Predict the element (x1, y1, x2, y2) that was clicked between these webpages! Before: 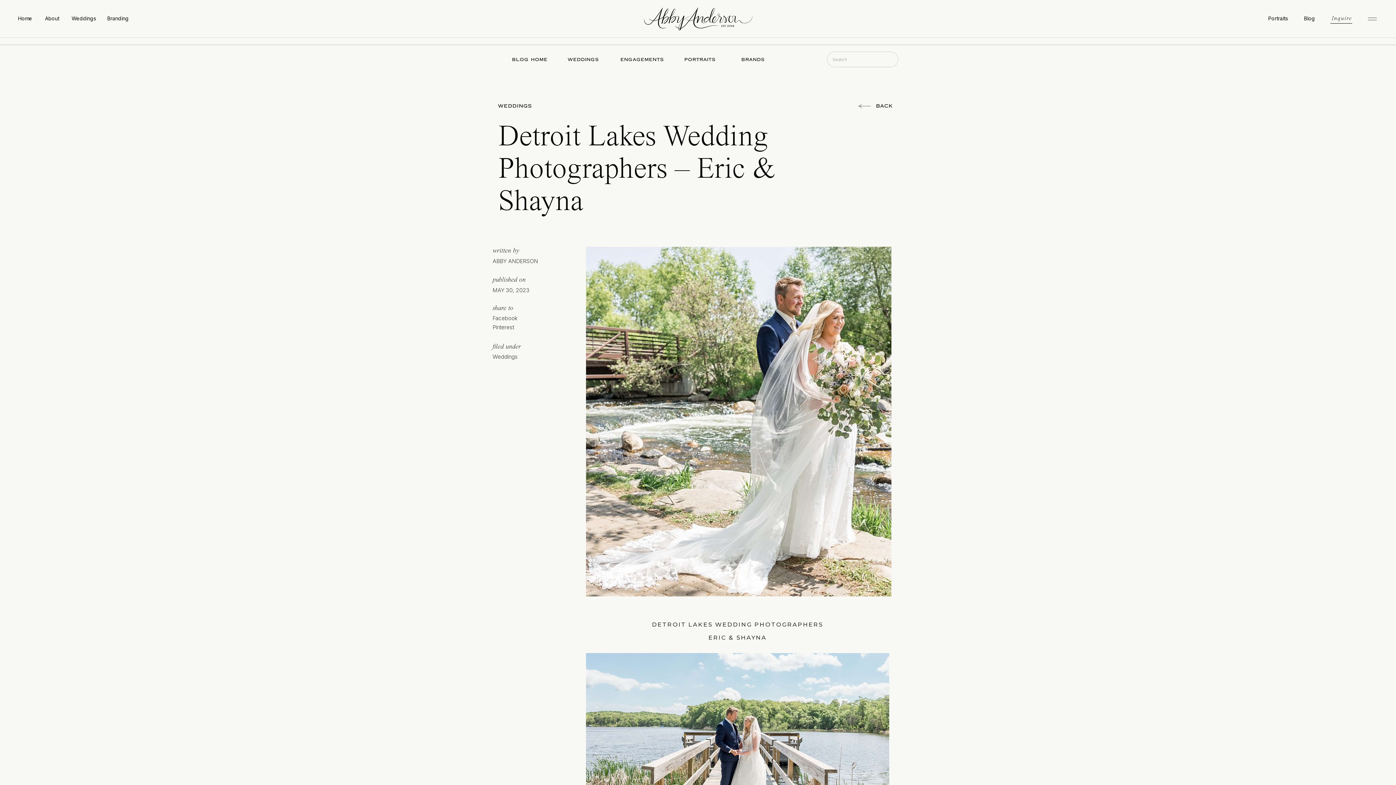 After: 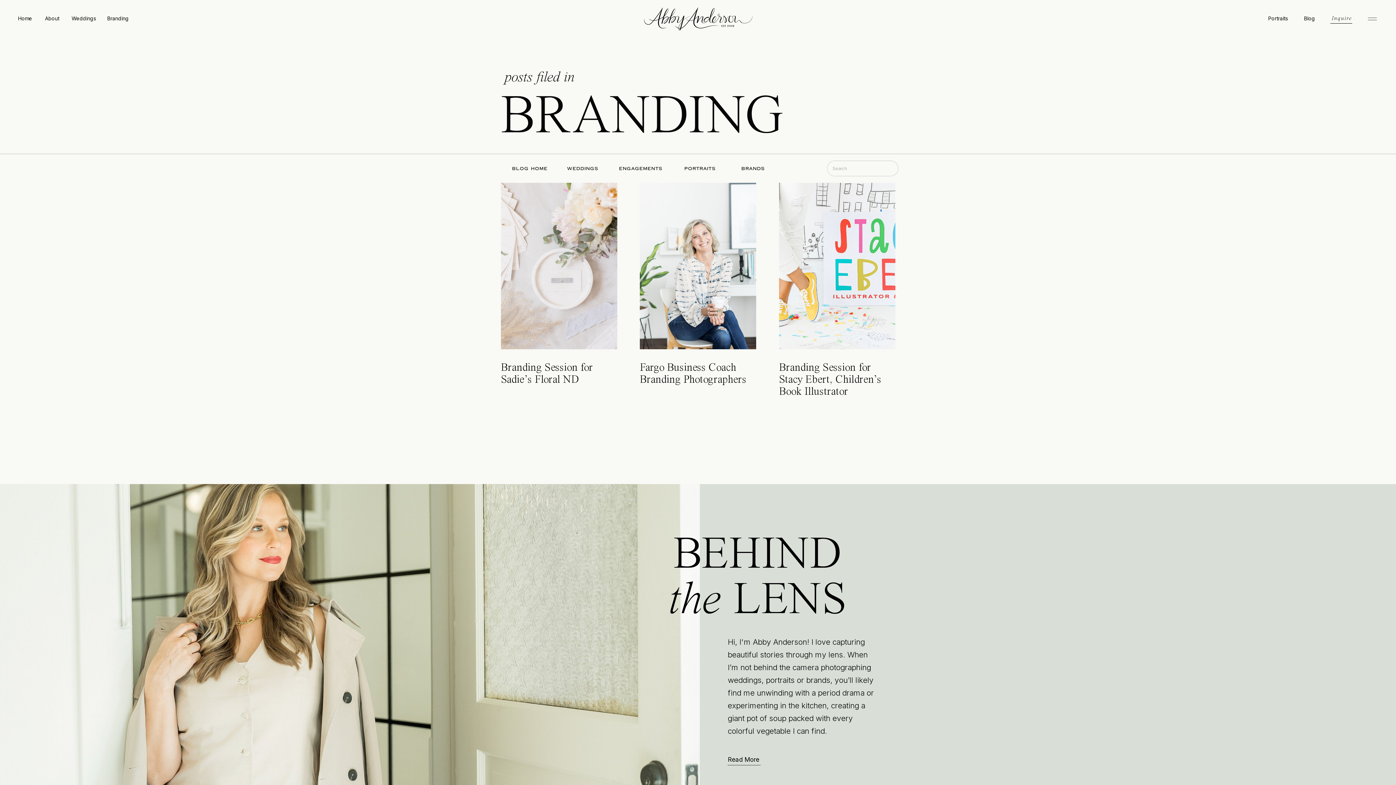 Action: bbox: (739, 56, 767, 64) label: BRANDS